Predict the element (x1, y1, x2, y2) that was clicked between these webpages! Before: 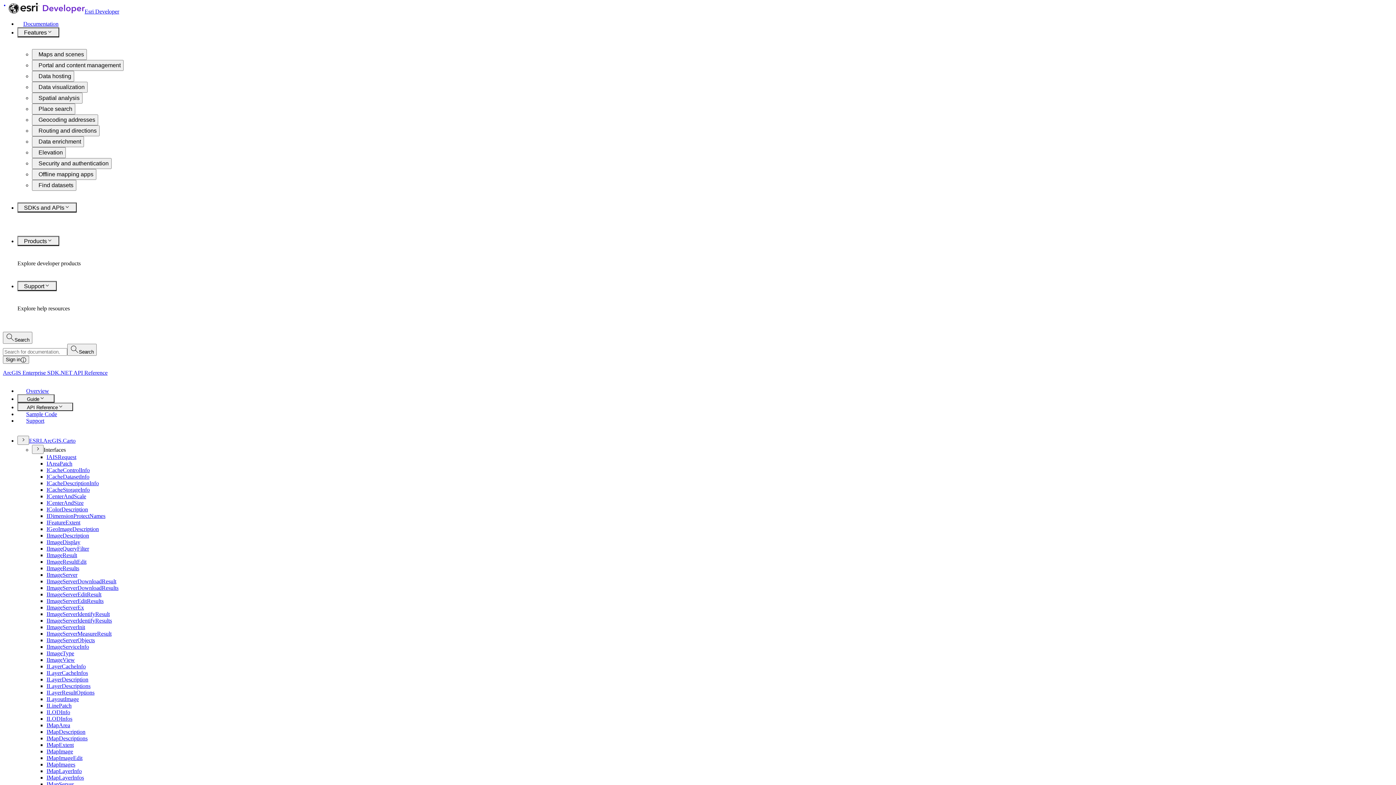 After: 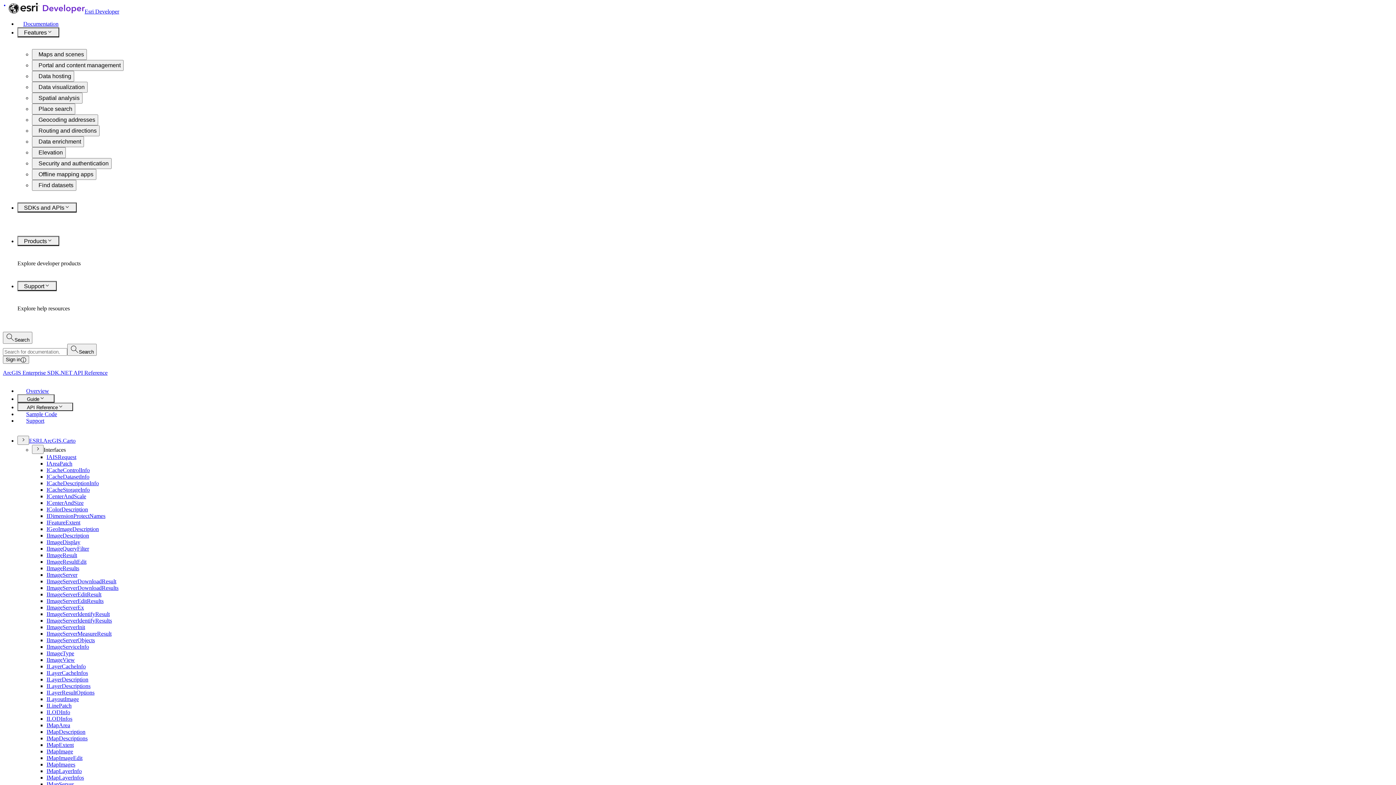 Action: bbox: (46, 748, 73, 755) label: IMapImage